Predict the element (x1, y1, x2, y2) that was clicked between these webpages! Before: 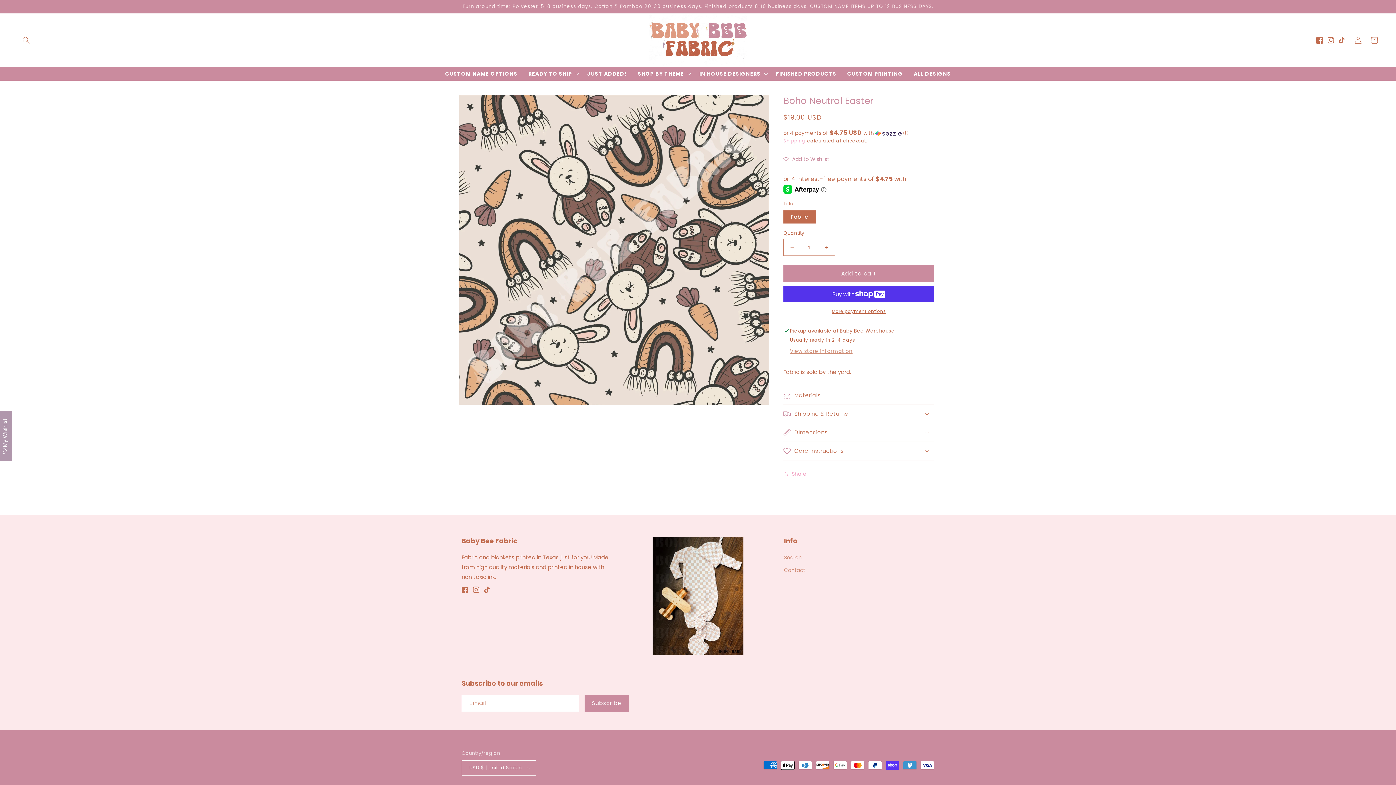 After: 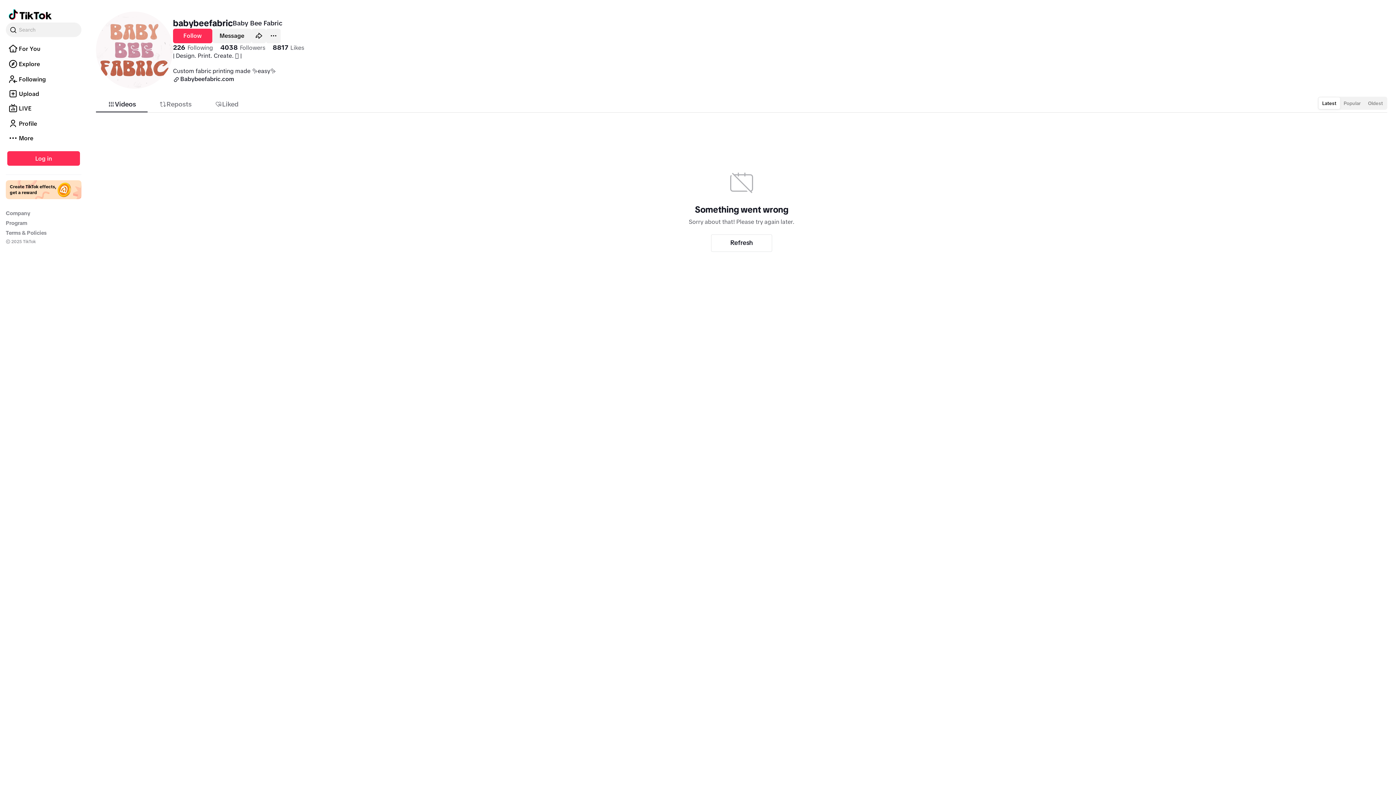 Action: bbox: (1339, 32, 1350, 48) label: TikTok